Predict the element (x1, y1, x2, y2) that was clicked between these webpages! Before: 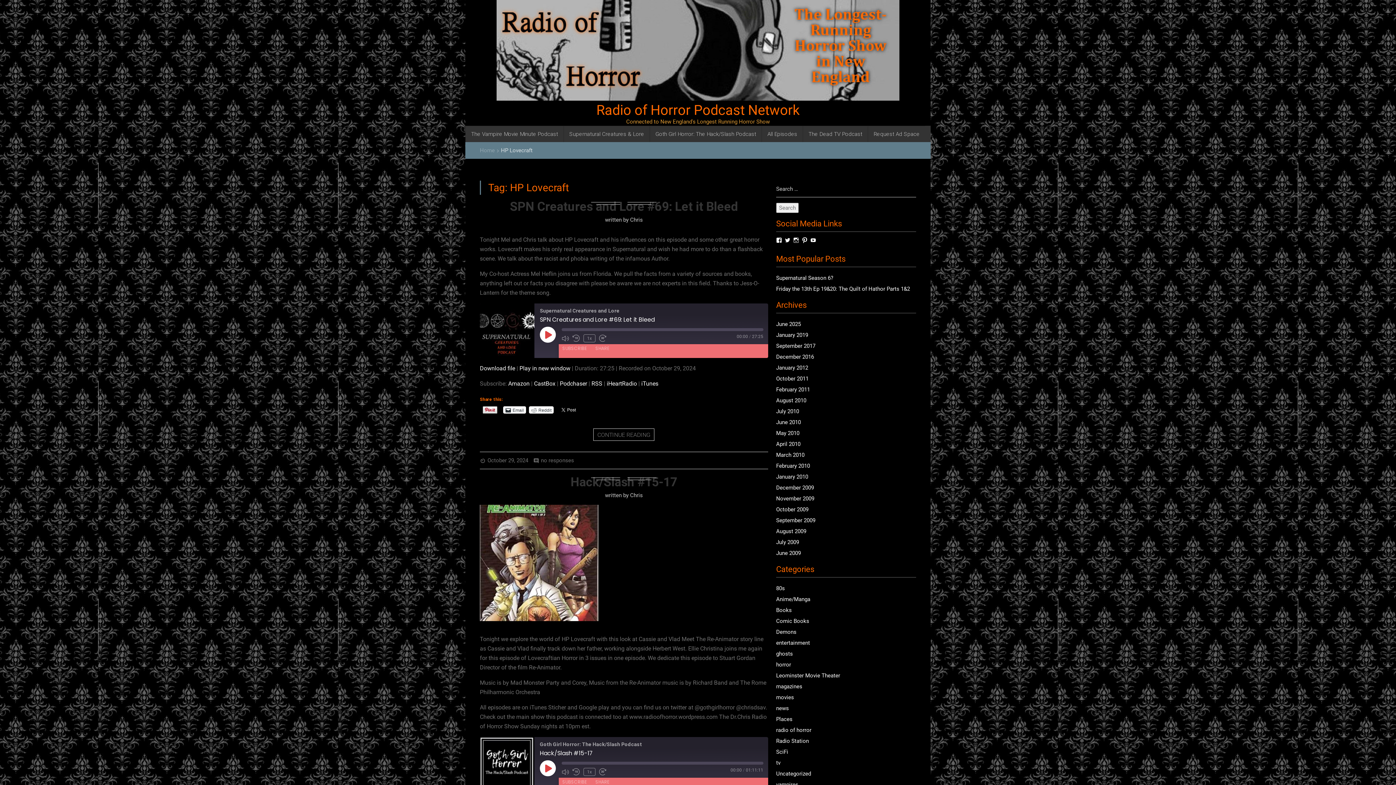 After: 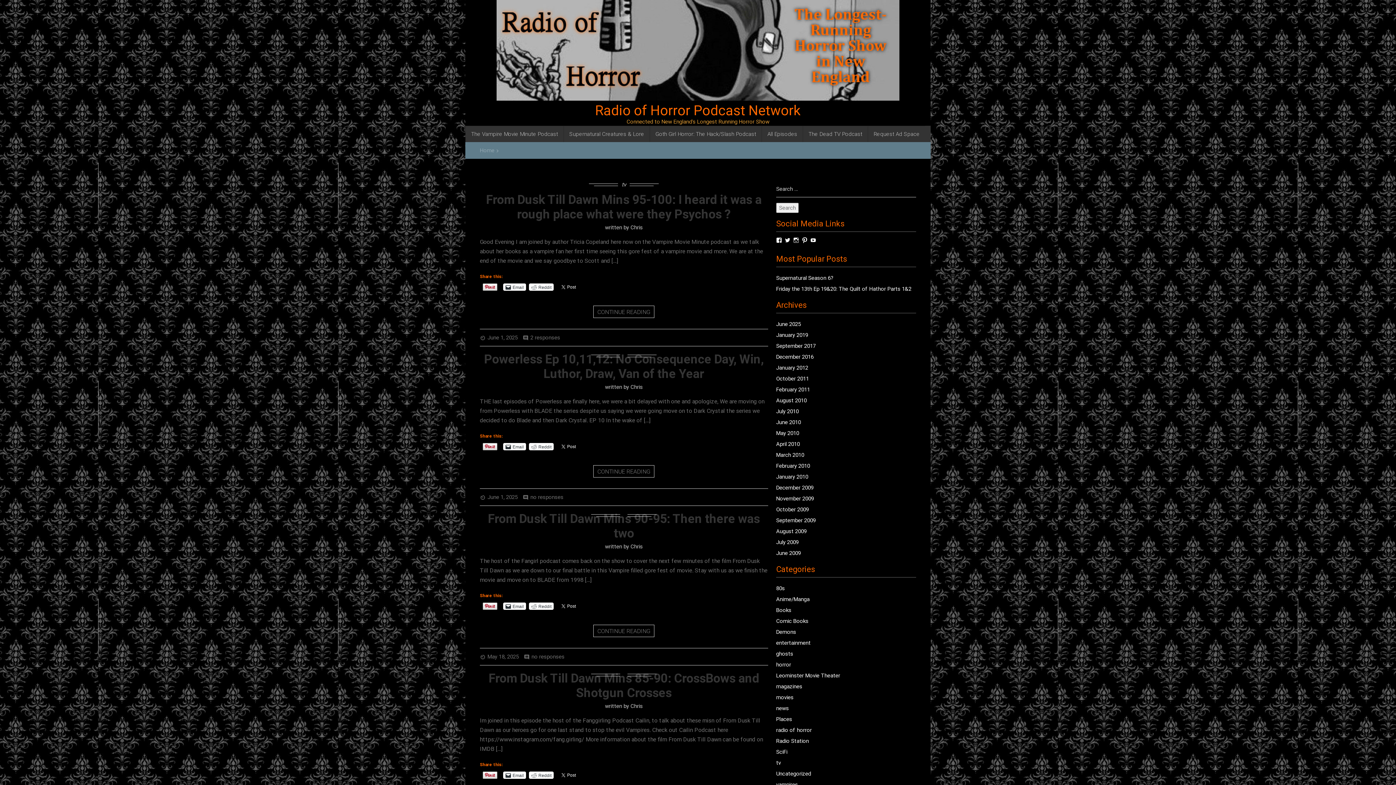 Action: bbox: (776, 607, 792, 613) label: Books